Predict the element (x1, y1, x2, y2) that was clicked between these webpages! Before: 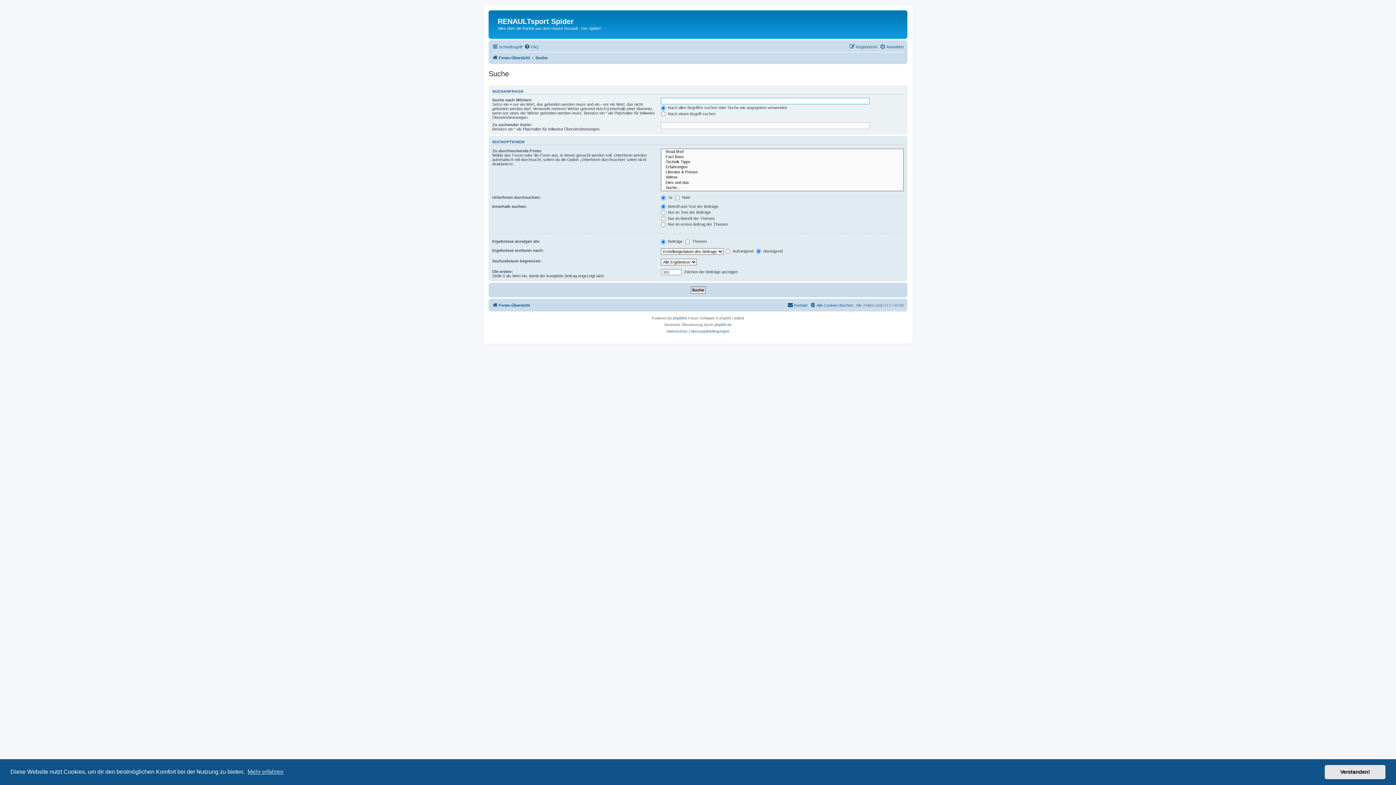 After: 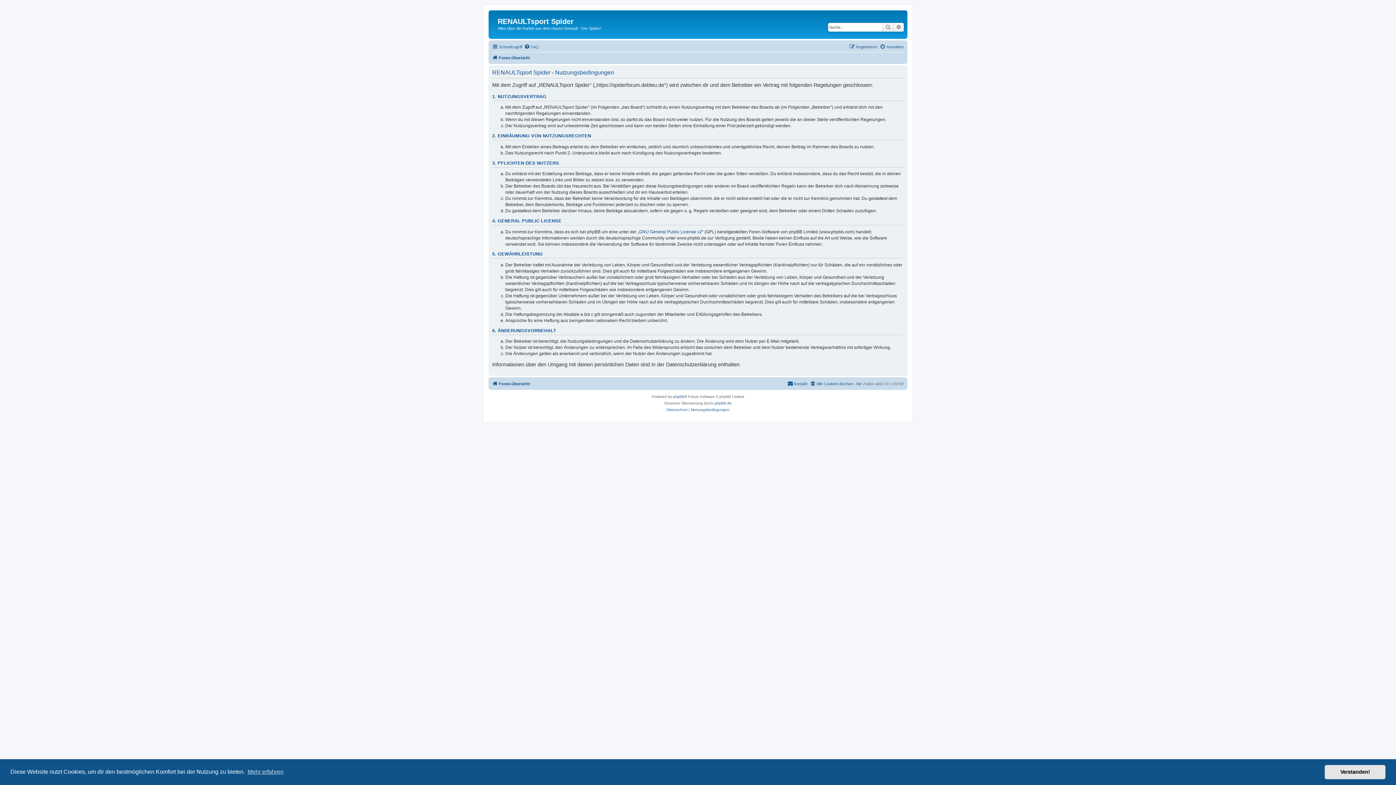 Action: label: Nutzungsbedingungen bbox: (691, 328, 729, 334)